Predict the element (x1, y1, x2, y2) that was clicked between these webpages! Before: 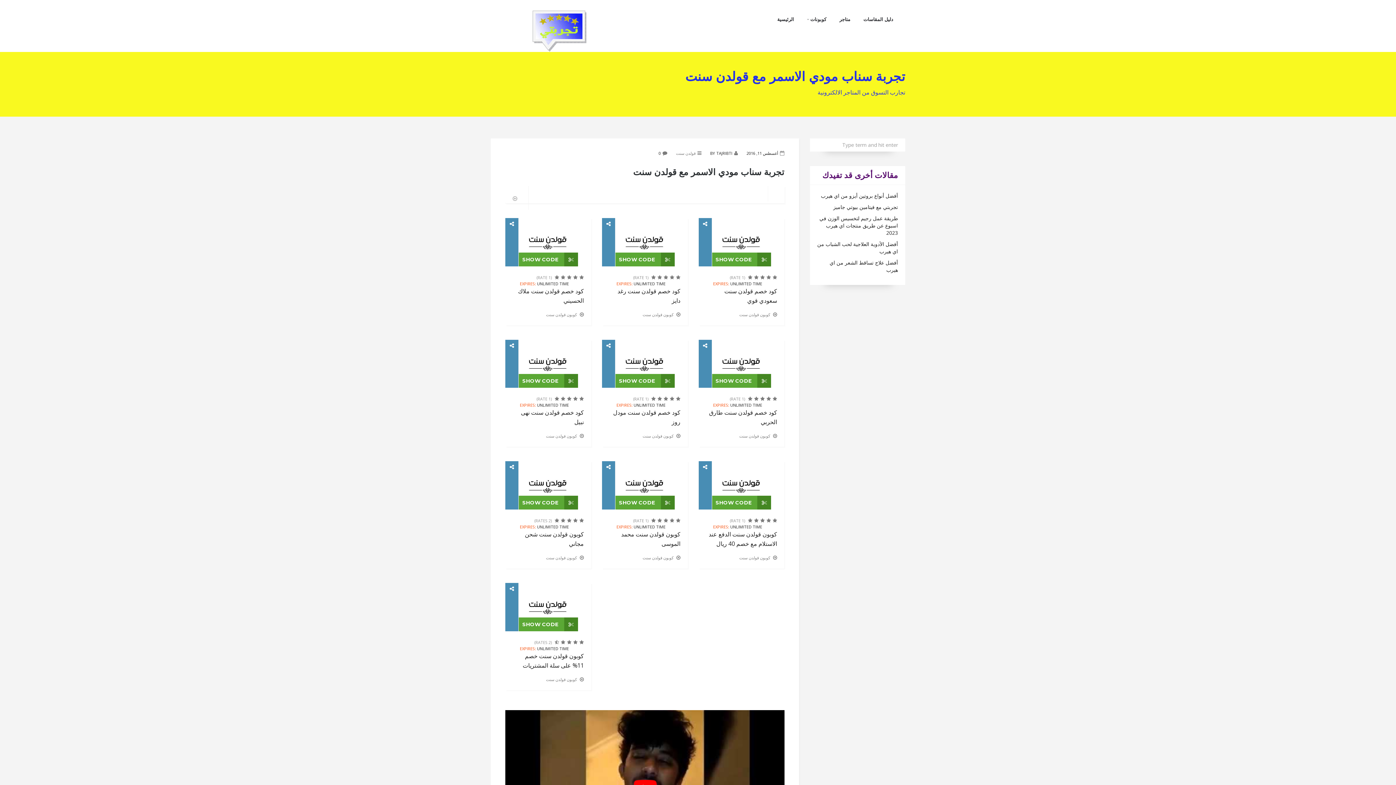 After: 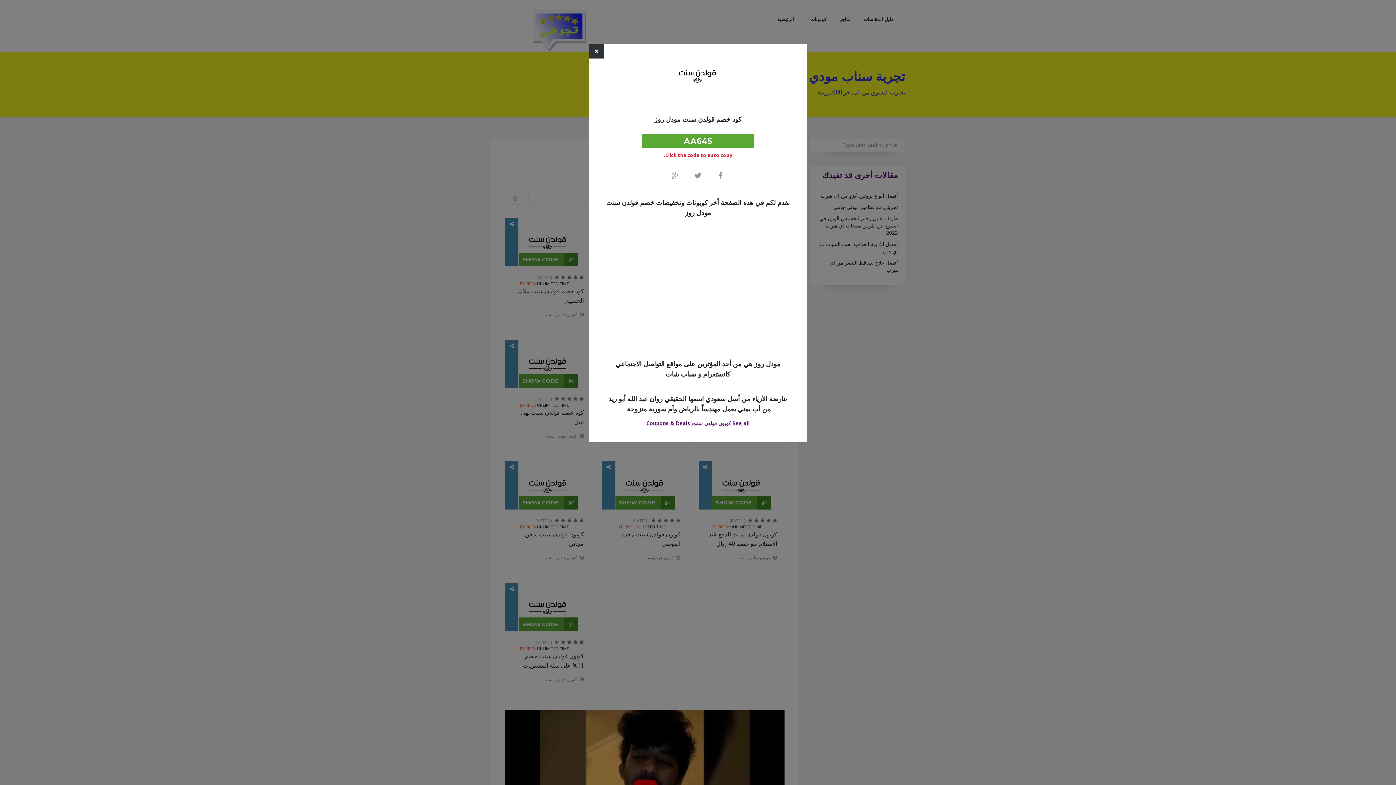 Action: label:  SHOW CODE bbox: (610, 374, 674, 388)